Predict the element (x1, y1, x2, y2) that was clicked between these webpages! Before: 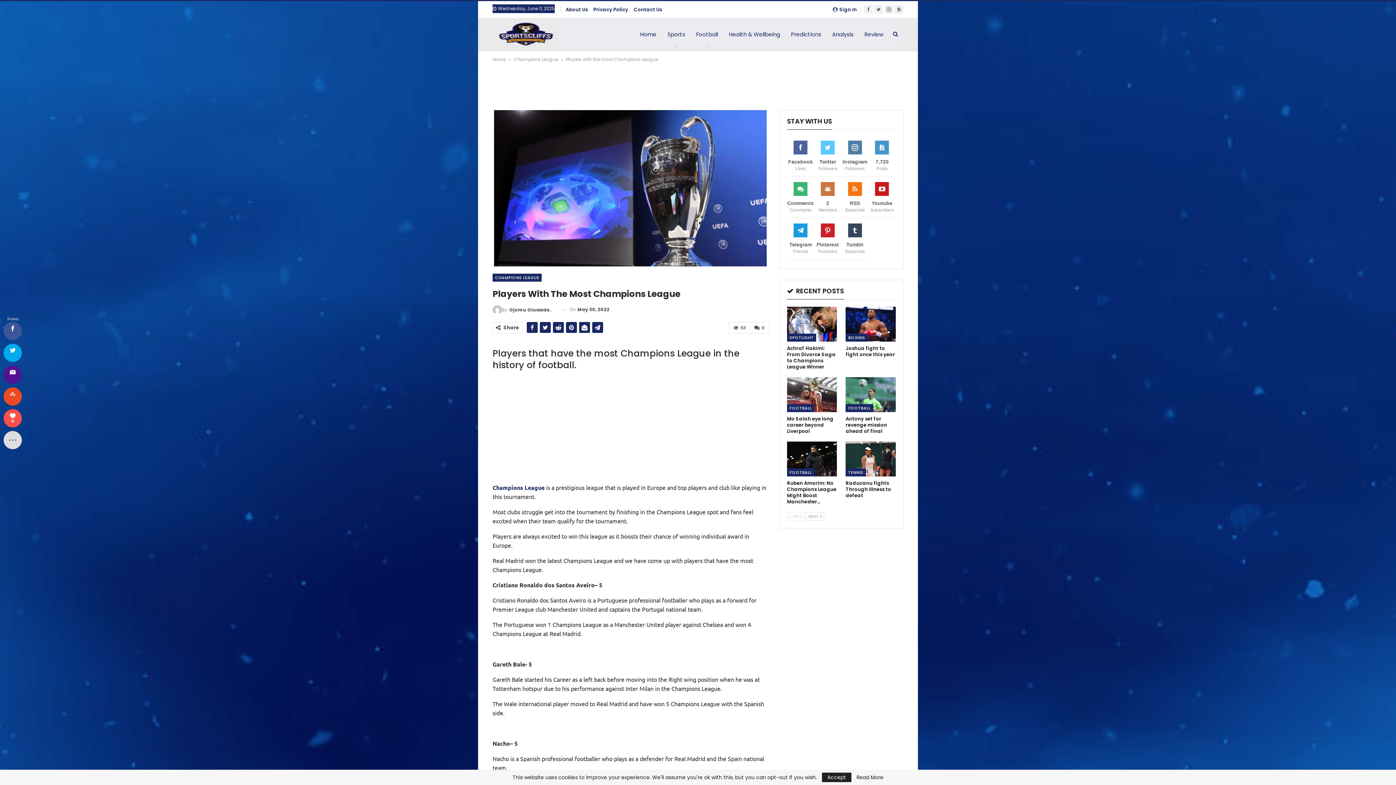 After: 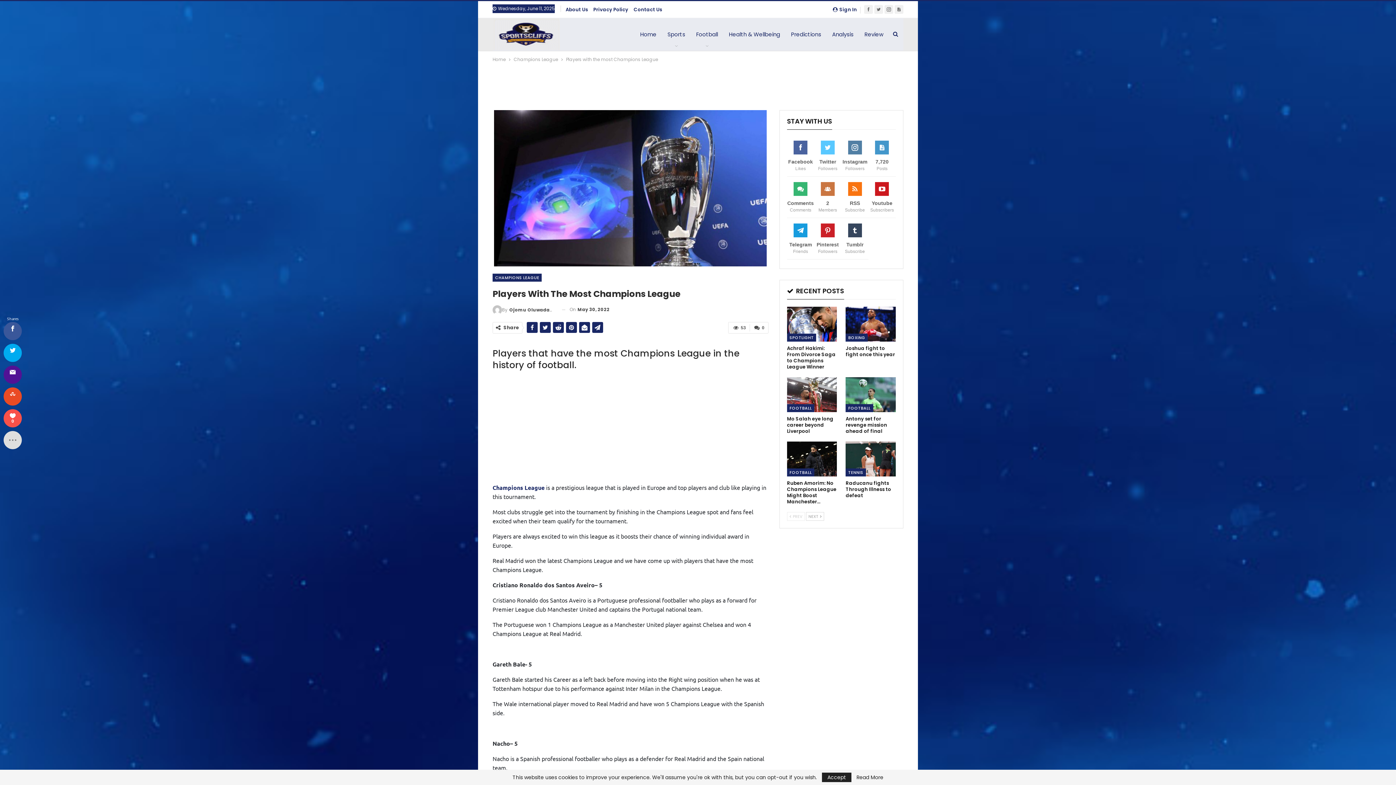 Action: label:  0 bbox: (749, 322, 768, 333)